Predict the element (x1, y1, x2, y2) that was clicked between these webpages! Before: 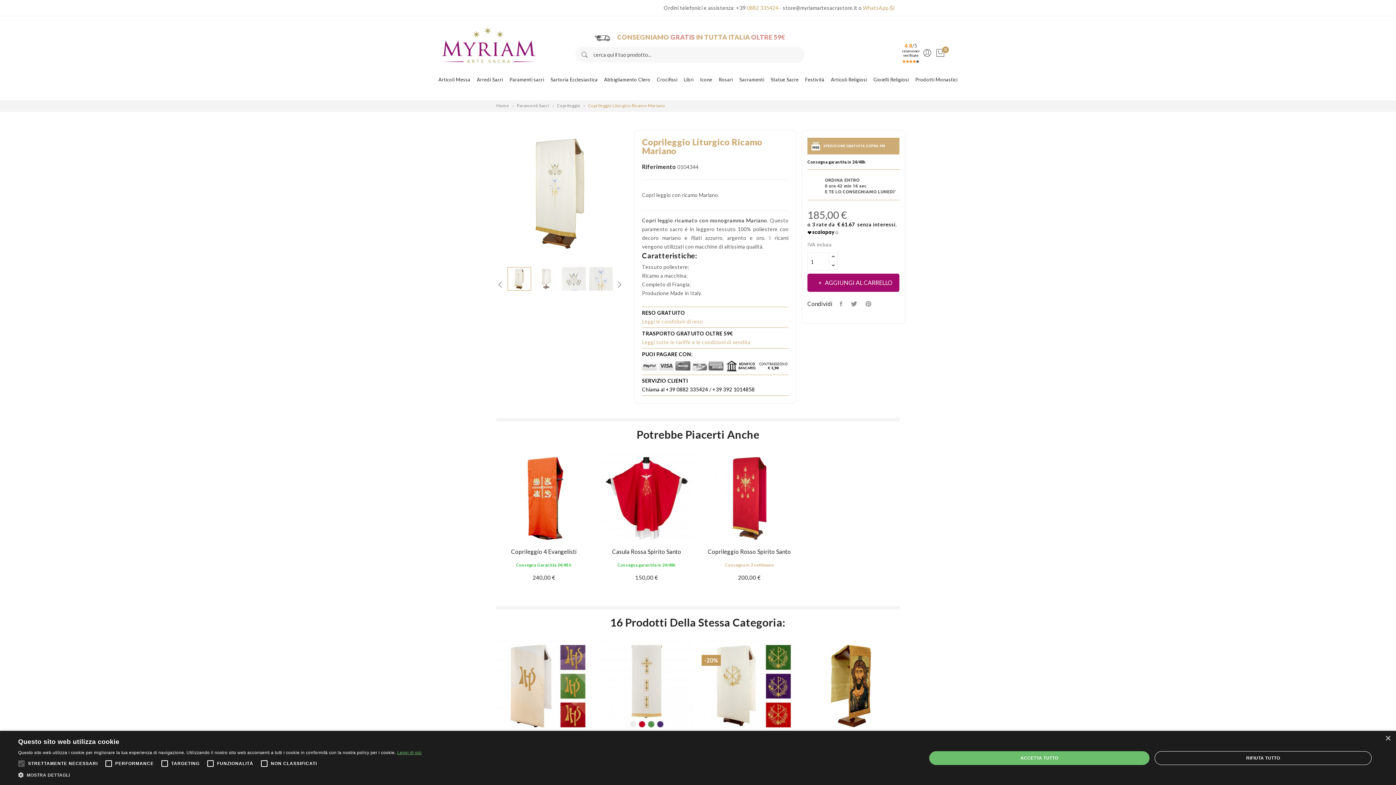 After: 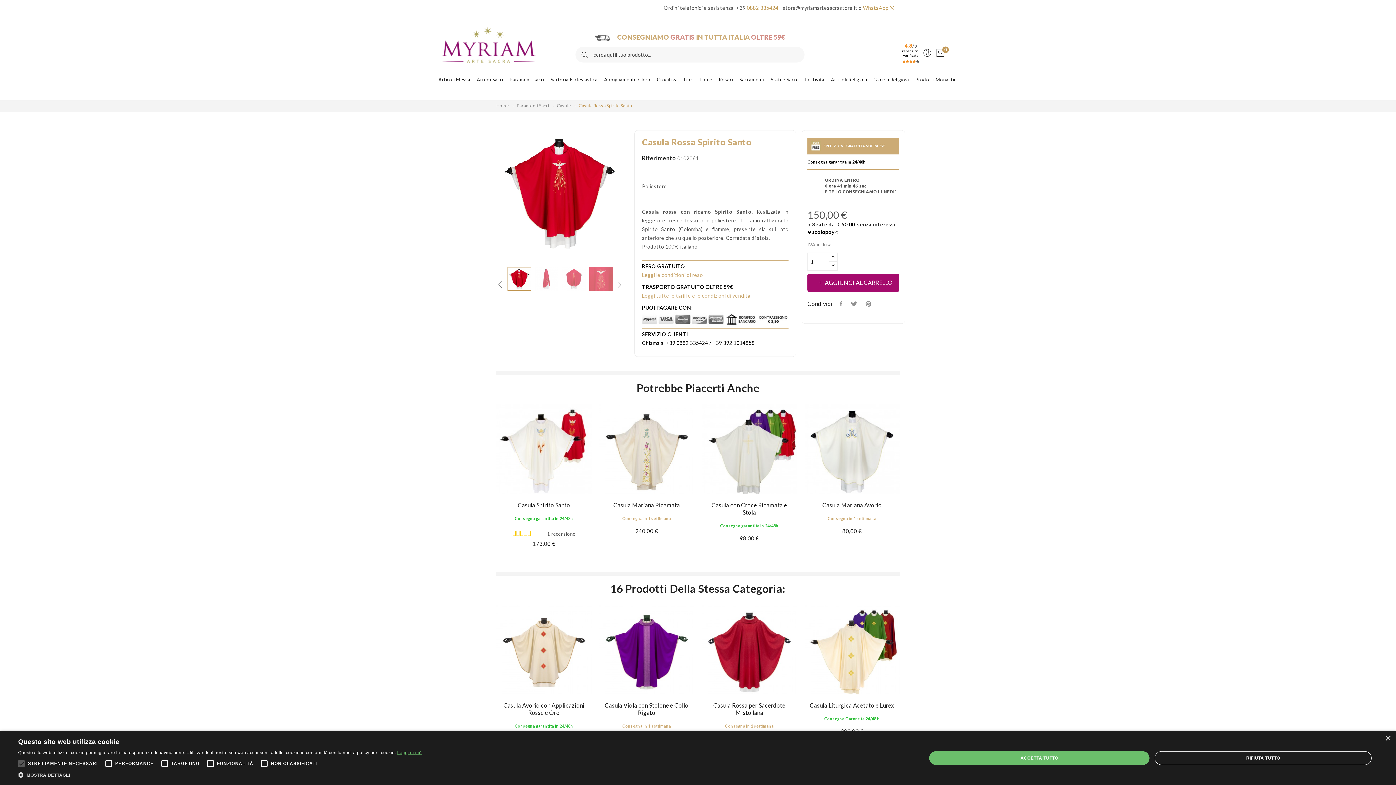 Action: bbox: (599, 450, 694, 546)